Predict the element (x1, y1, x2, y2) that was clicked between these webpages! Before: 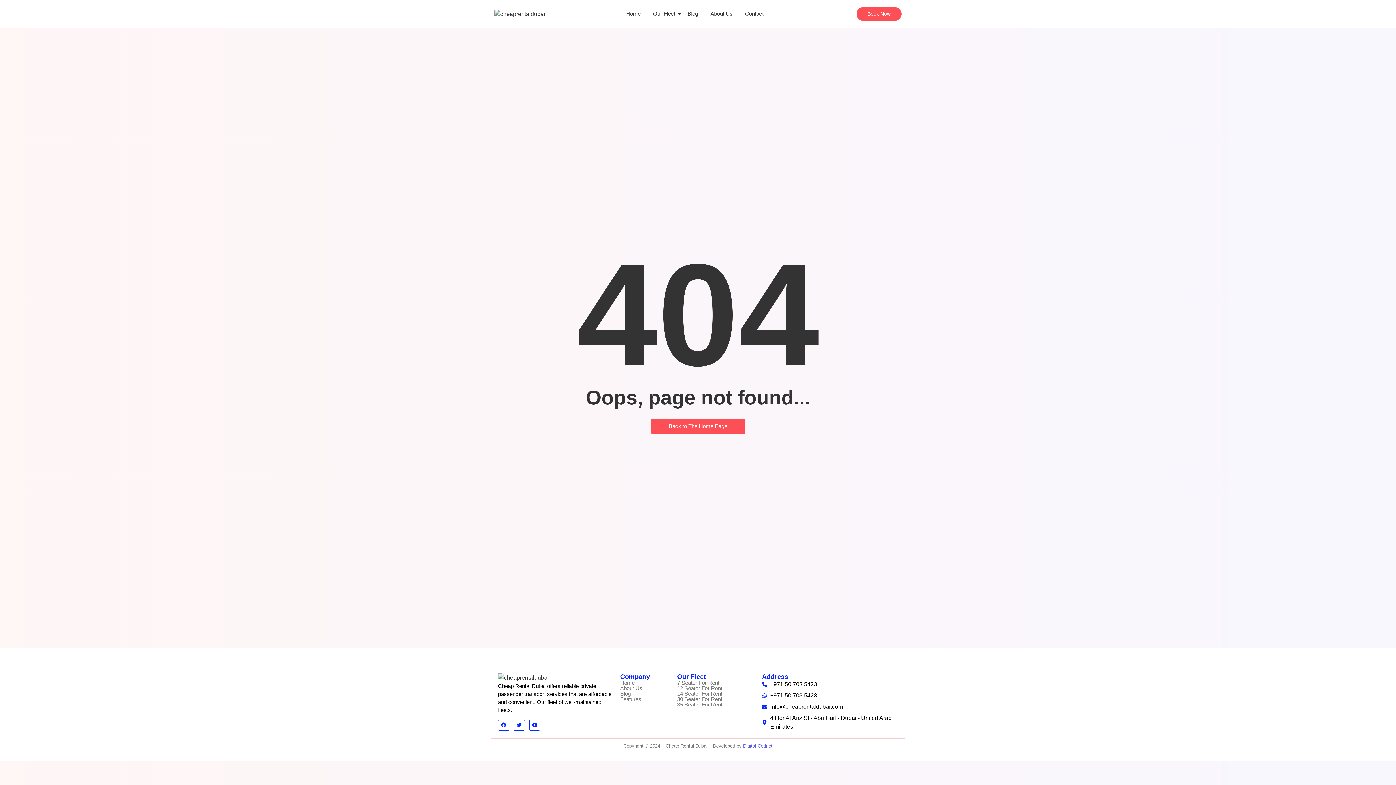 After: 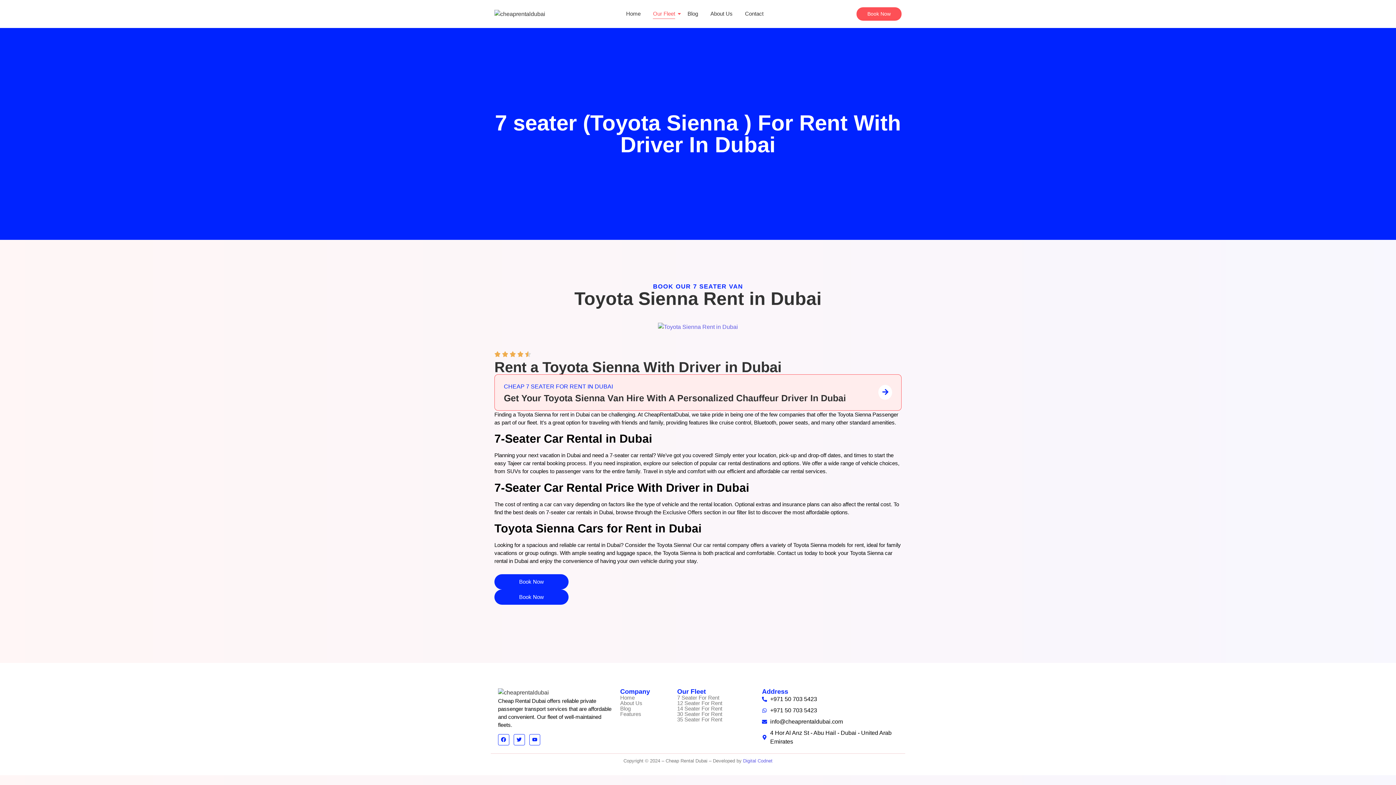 Action: bbox: (677, 680, 719, 686) label: 7 Seater For Rent